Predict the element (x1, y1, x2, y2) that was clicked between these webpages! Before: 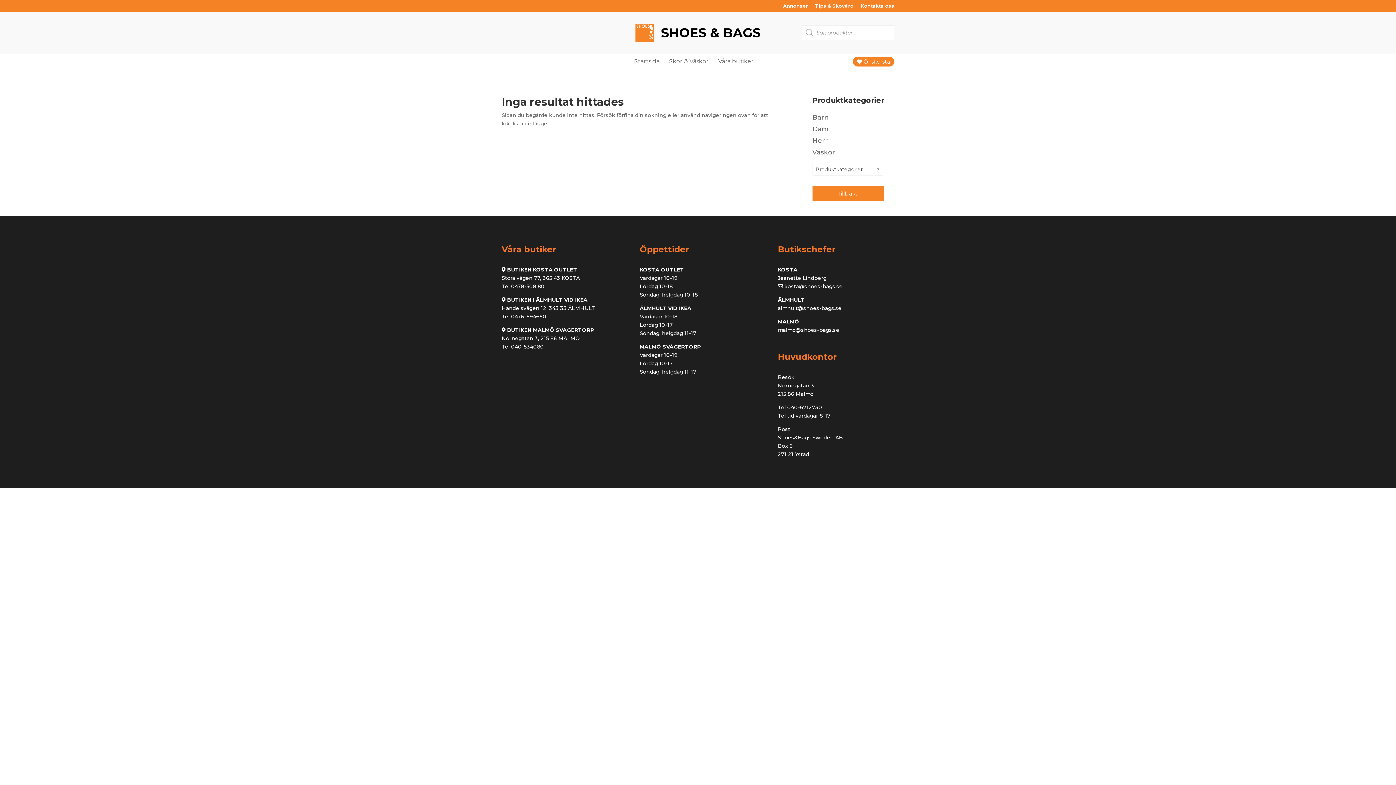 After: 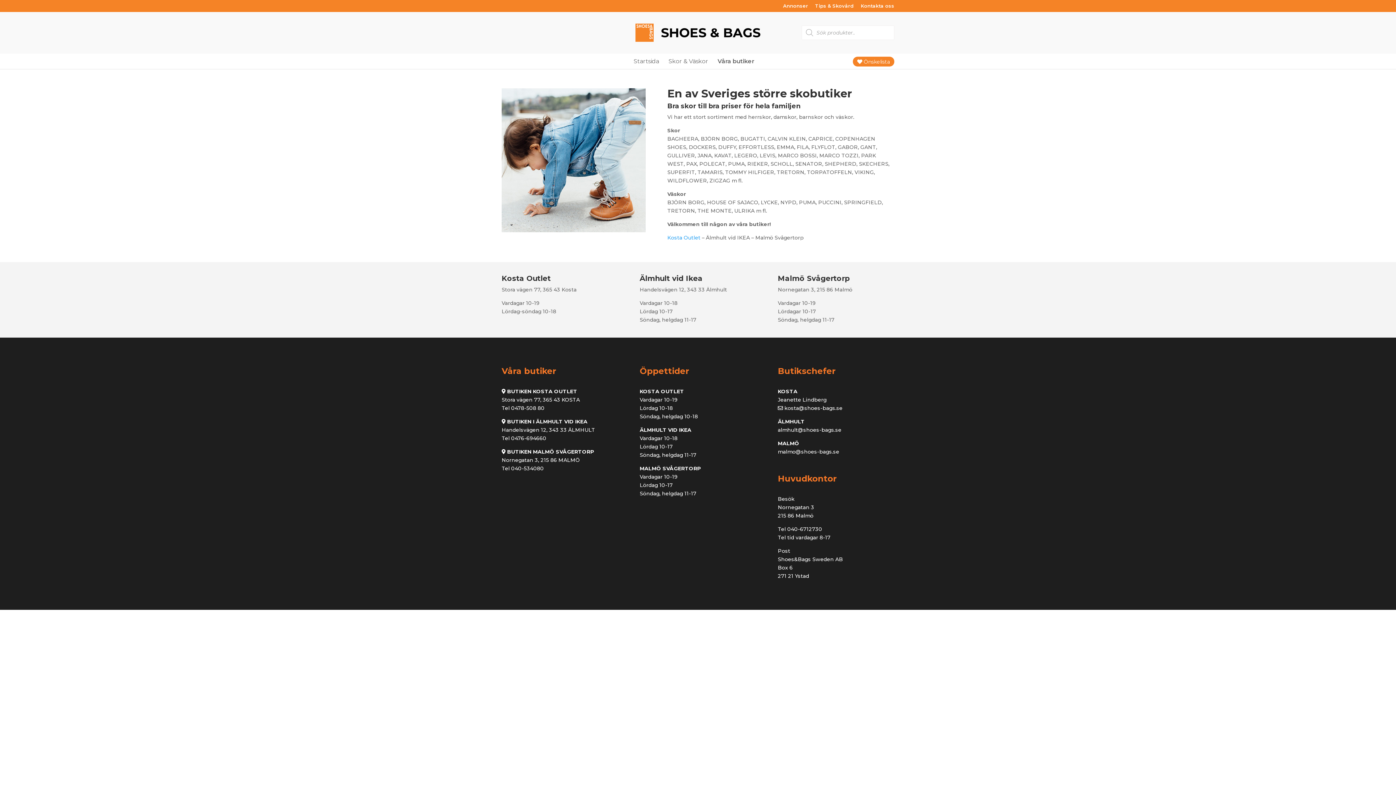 Action: label: Våra butiker bbox: (718, 53, 754, 68)